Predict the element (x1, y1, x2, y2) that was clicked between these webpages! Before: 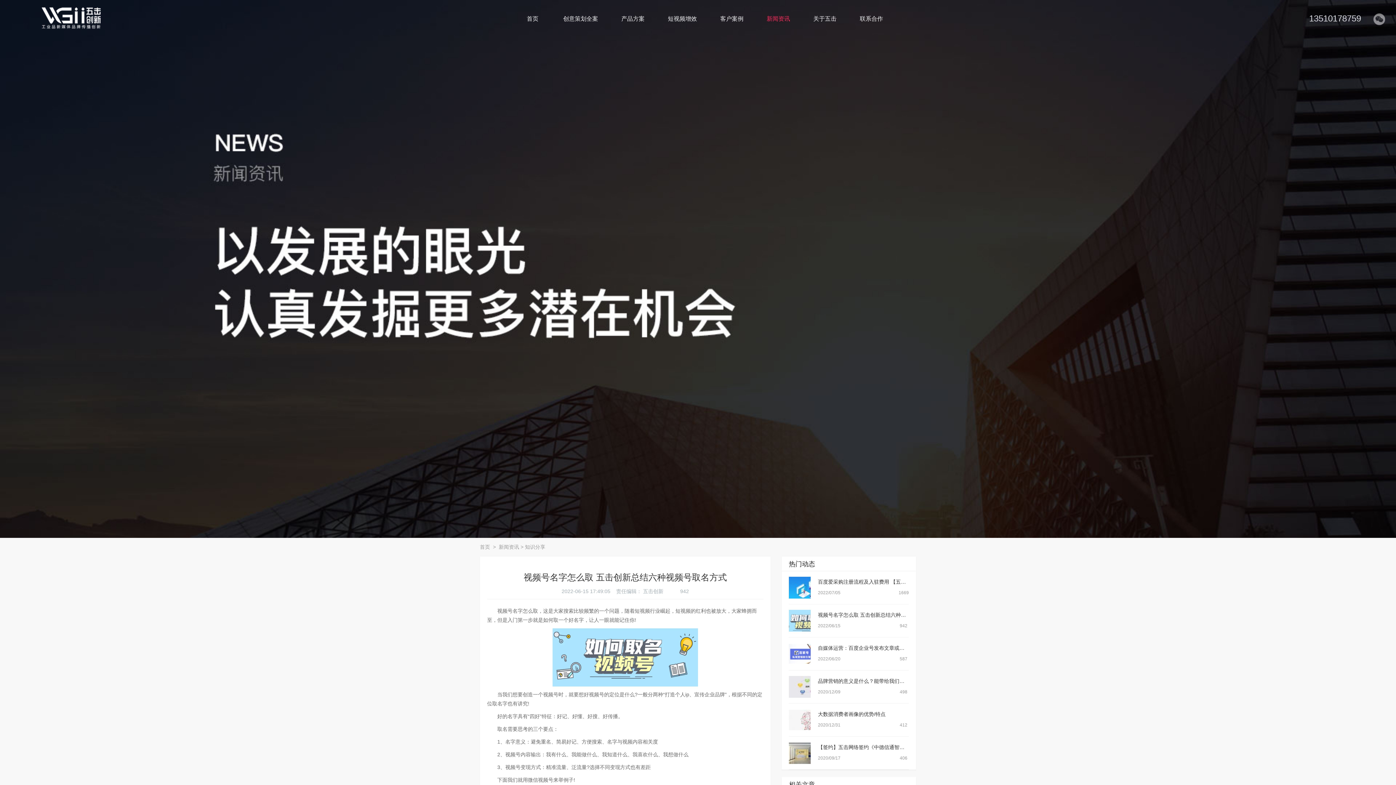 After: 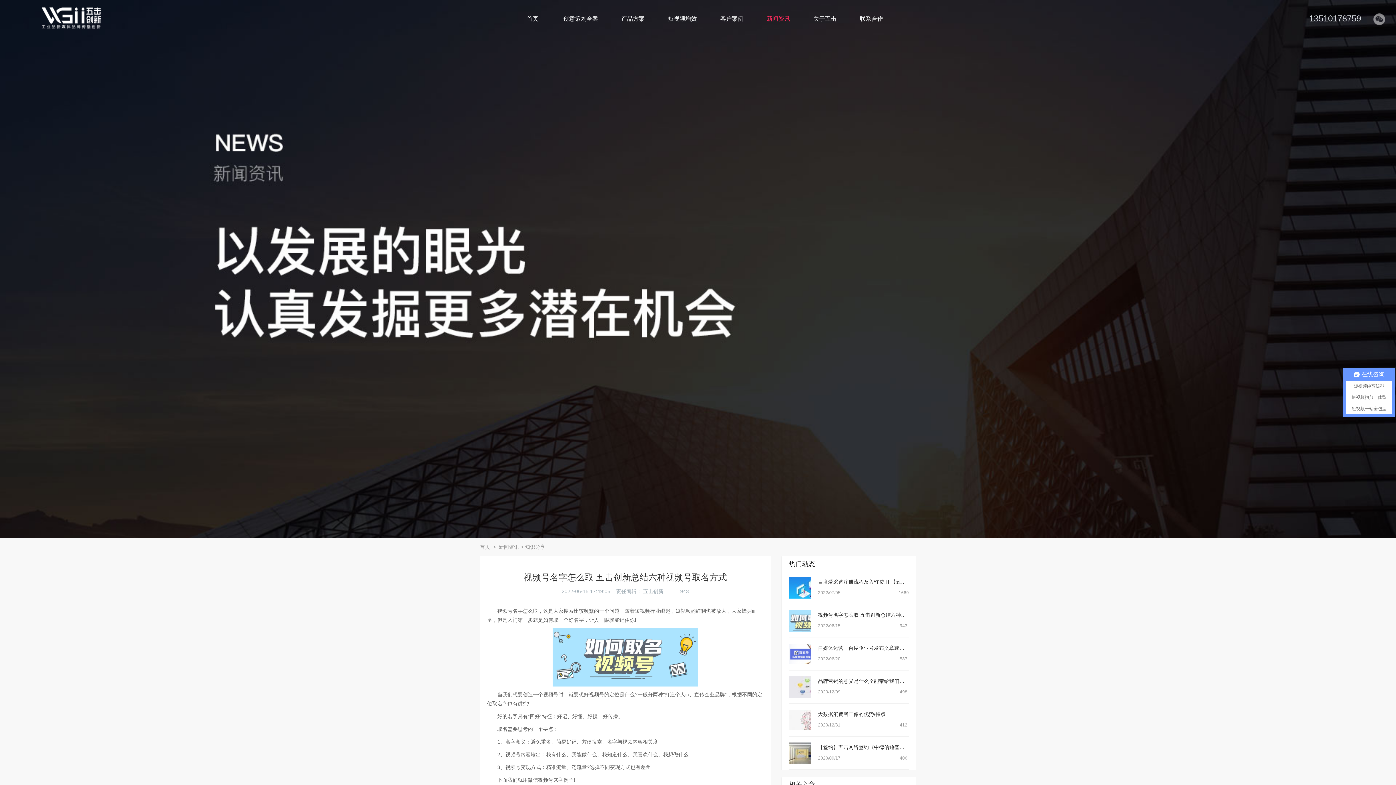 Action: label: 视频号名字怎么取 五击创新总结六种视频号取名方式 bbox: (818, 612, 936, 618)